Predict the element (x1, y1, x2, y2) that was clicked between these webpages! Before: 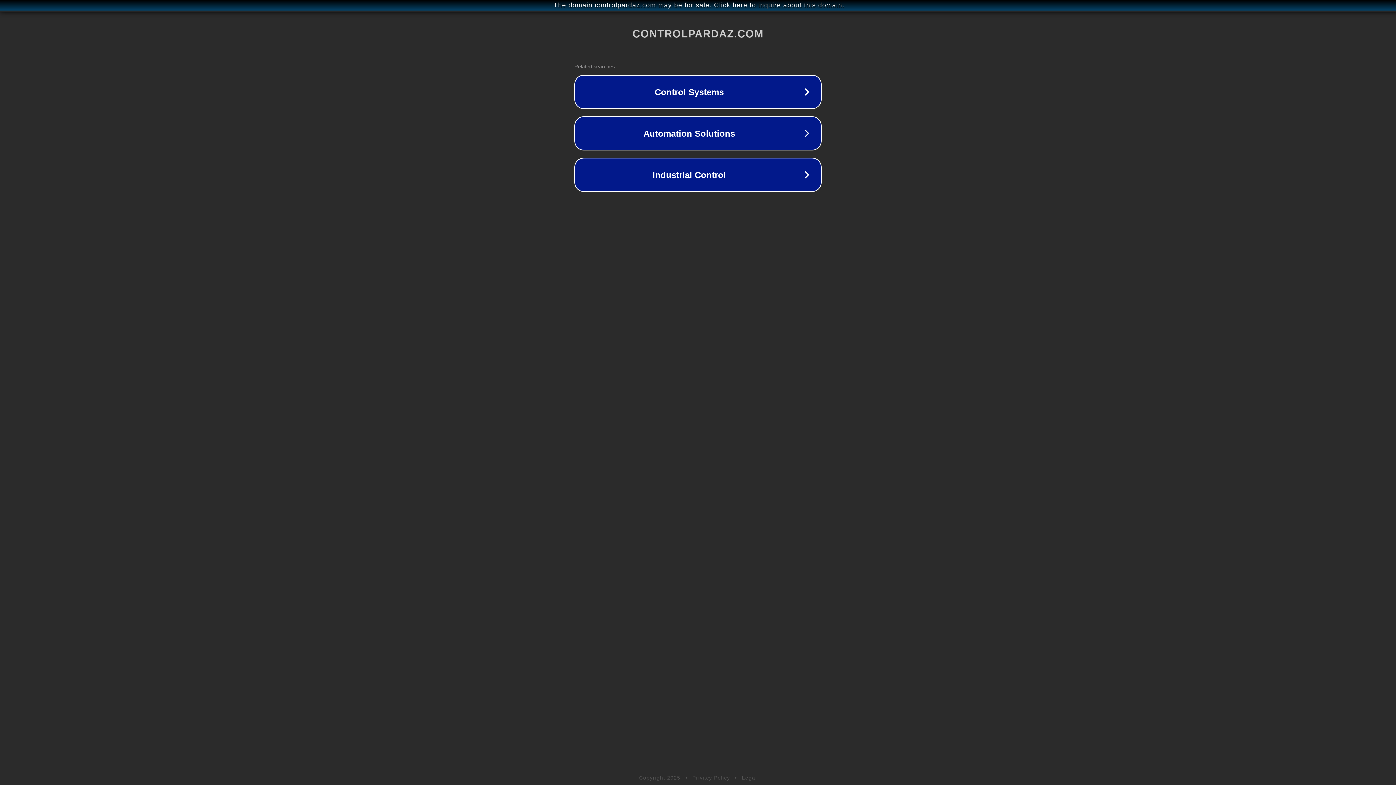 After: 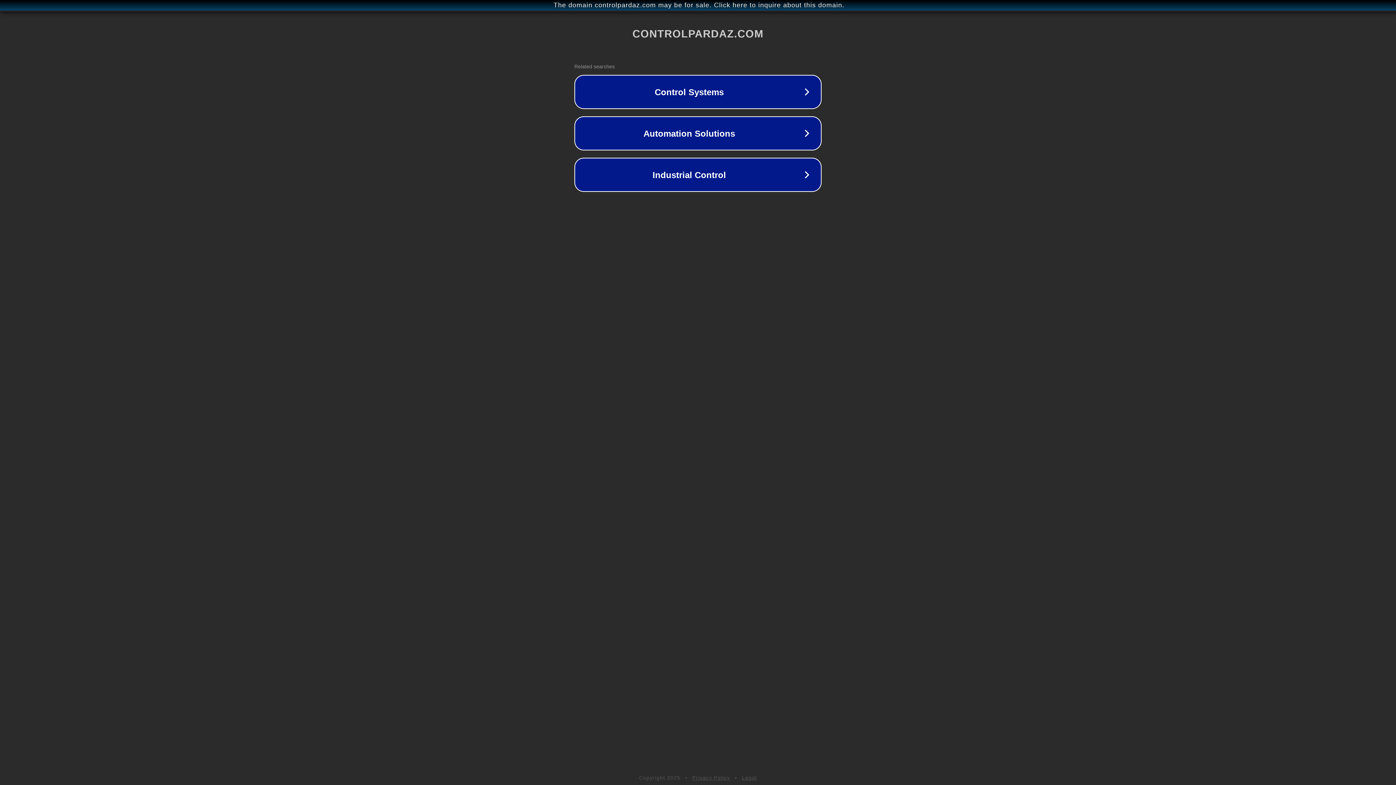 Action: bbox: (742, 775, 757, 781) label: Legal